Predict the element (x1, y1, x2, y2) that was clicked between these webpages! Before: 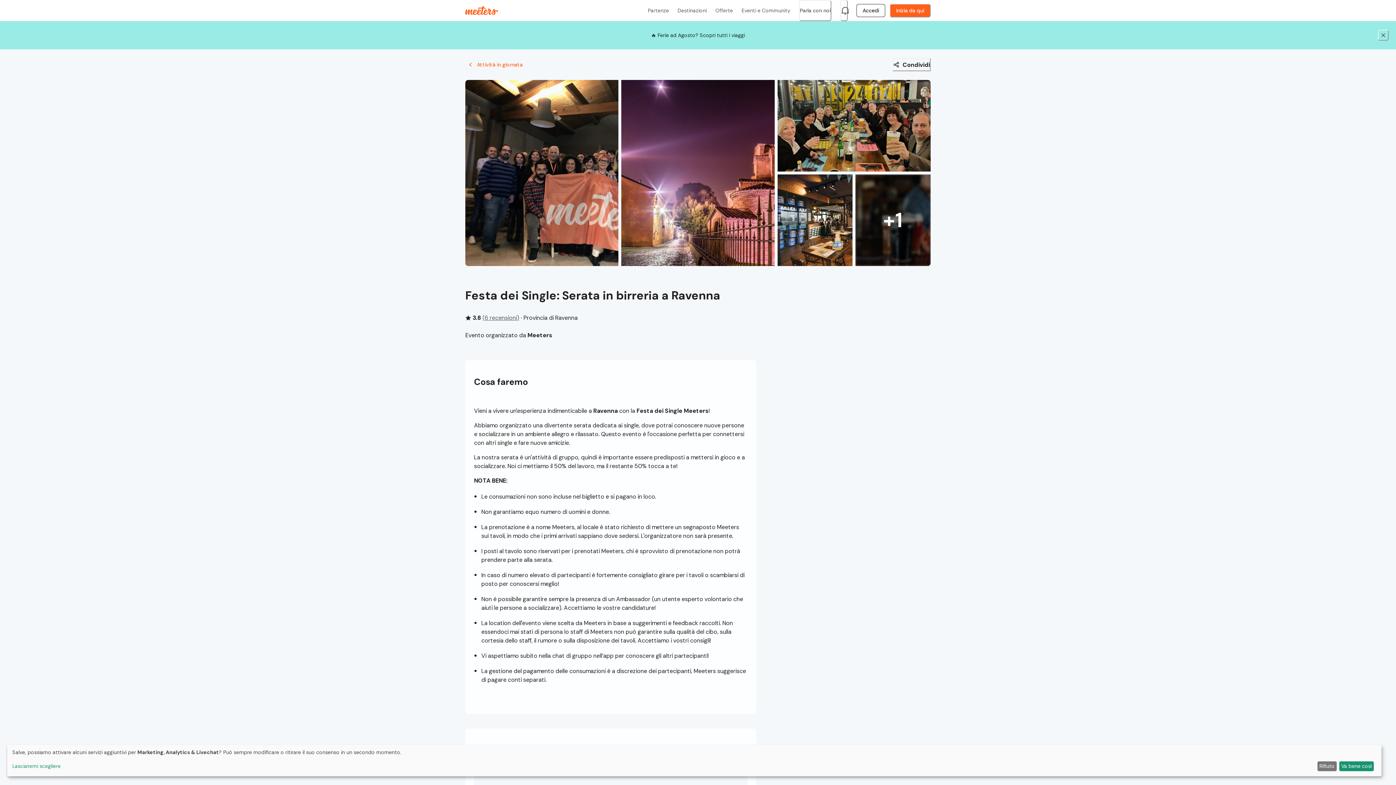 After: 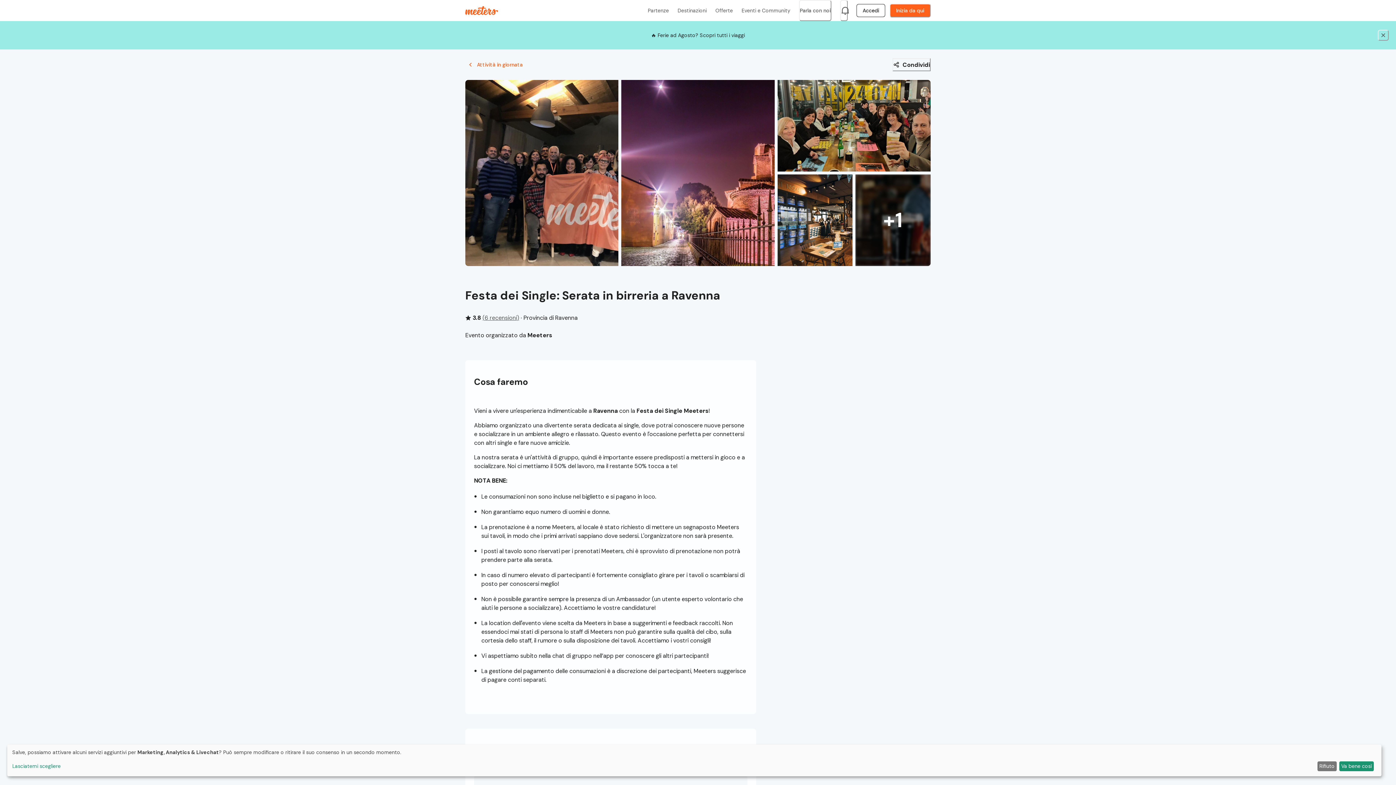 Action: bbox: (840, 0, 848, 21)